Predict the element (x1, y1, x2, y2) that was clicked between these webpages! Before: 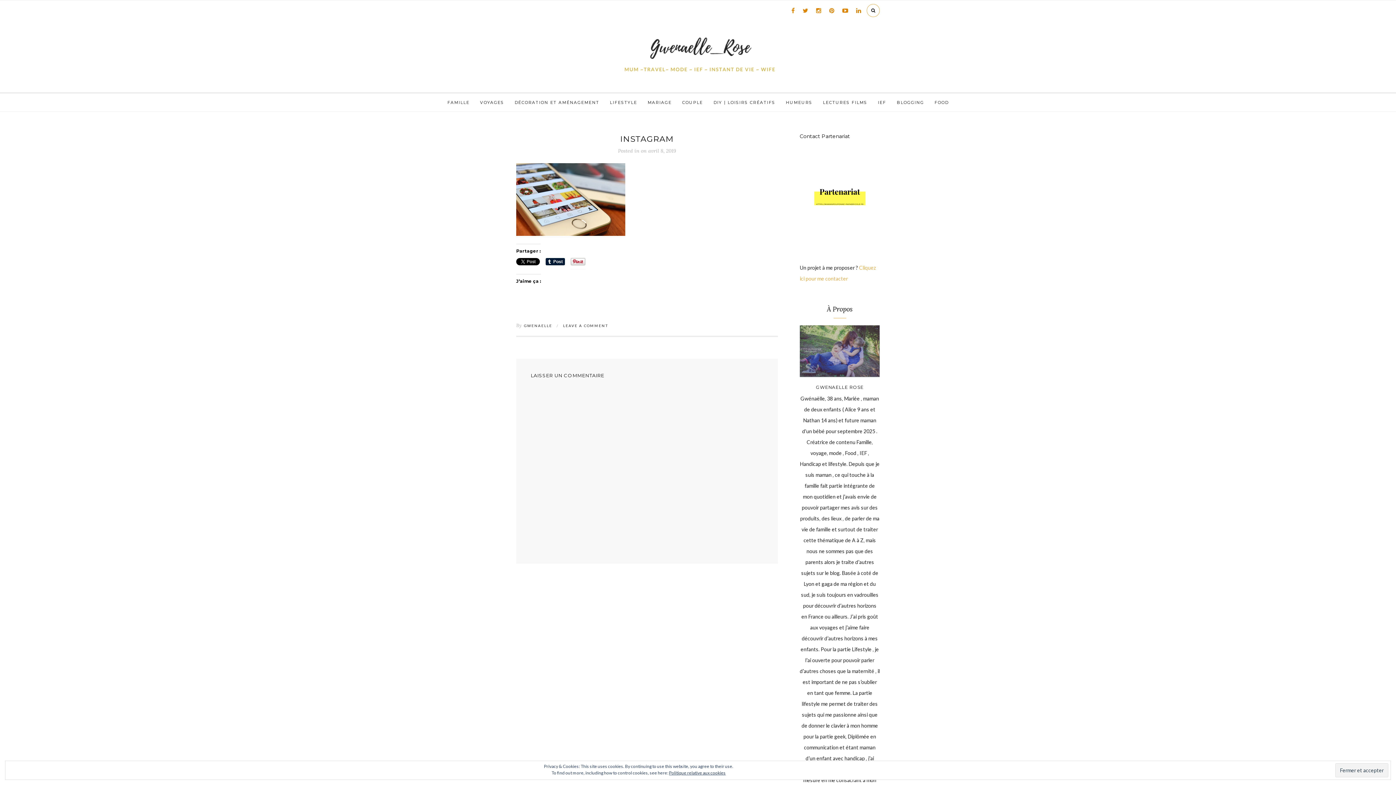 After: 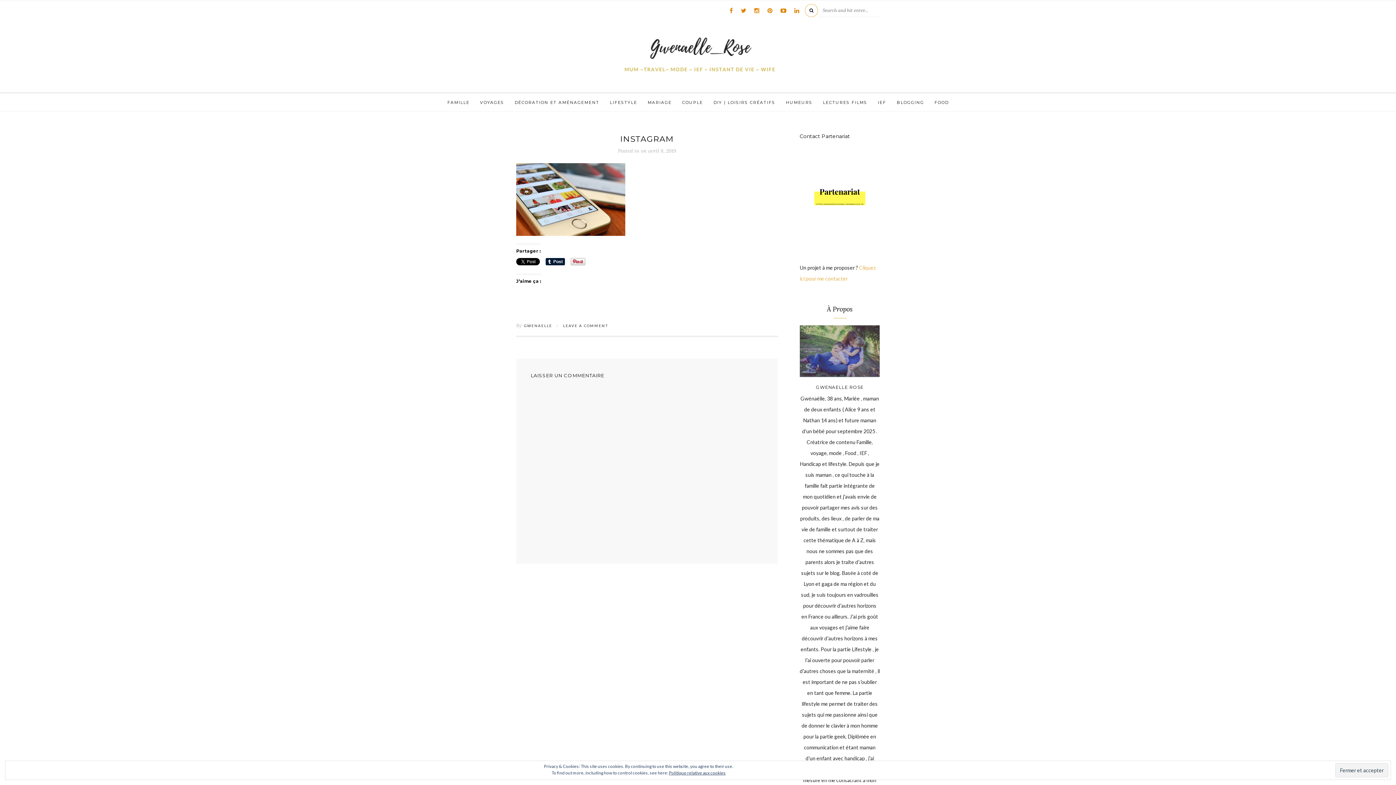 Action: bbox: (866, 4, 880, 17)